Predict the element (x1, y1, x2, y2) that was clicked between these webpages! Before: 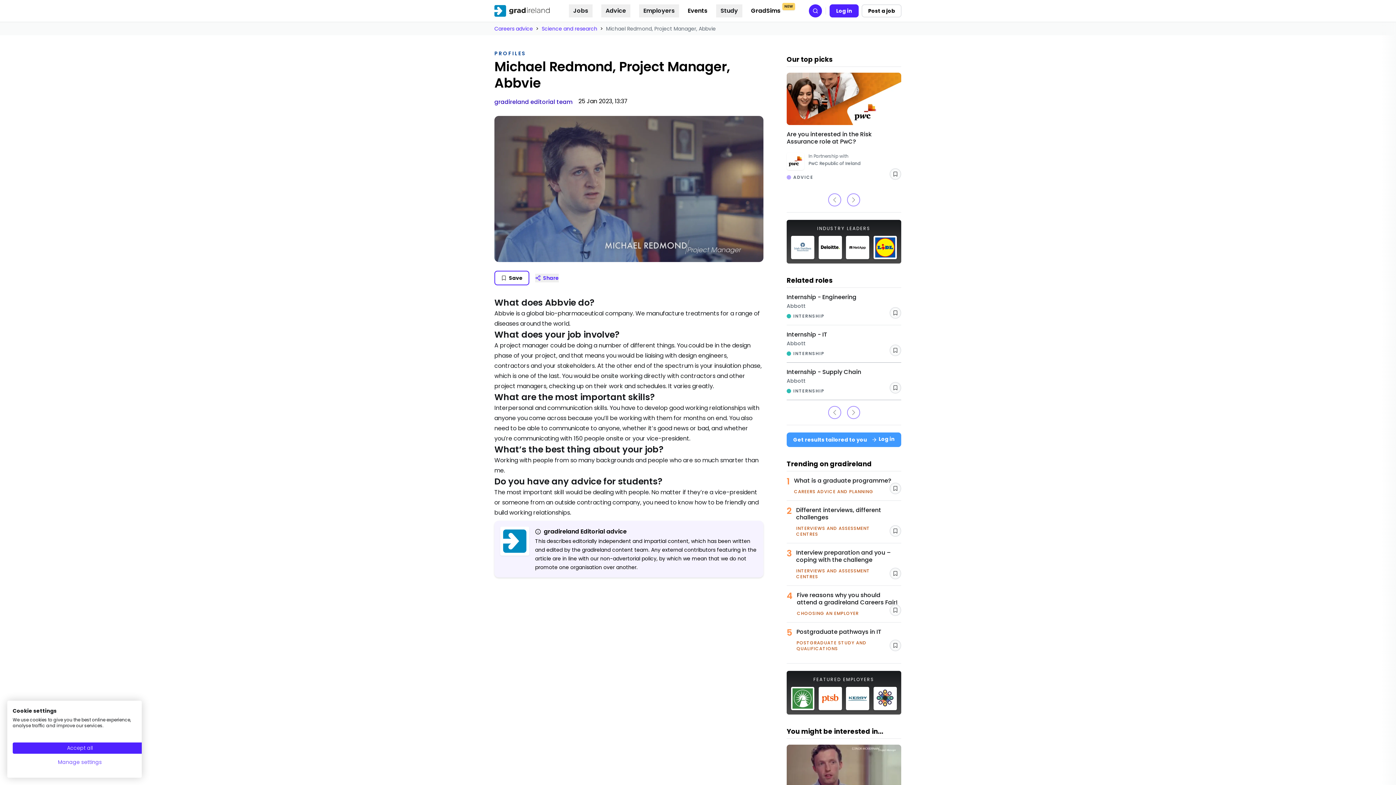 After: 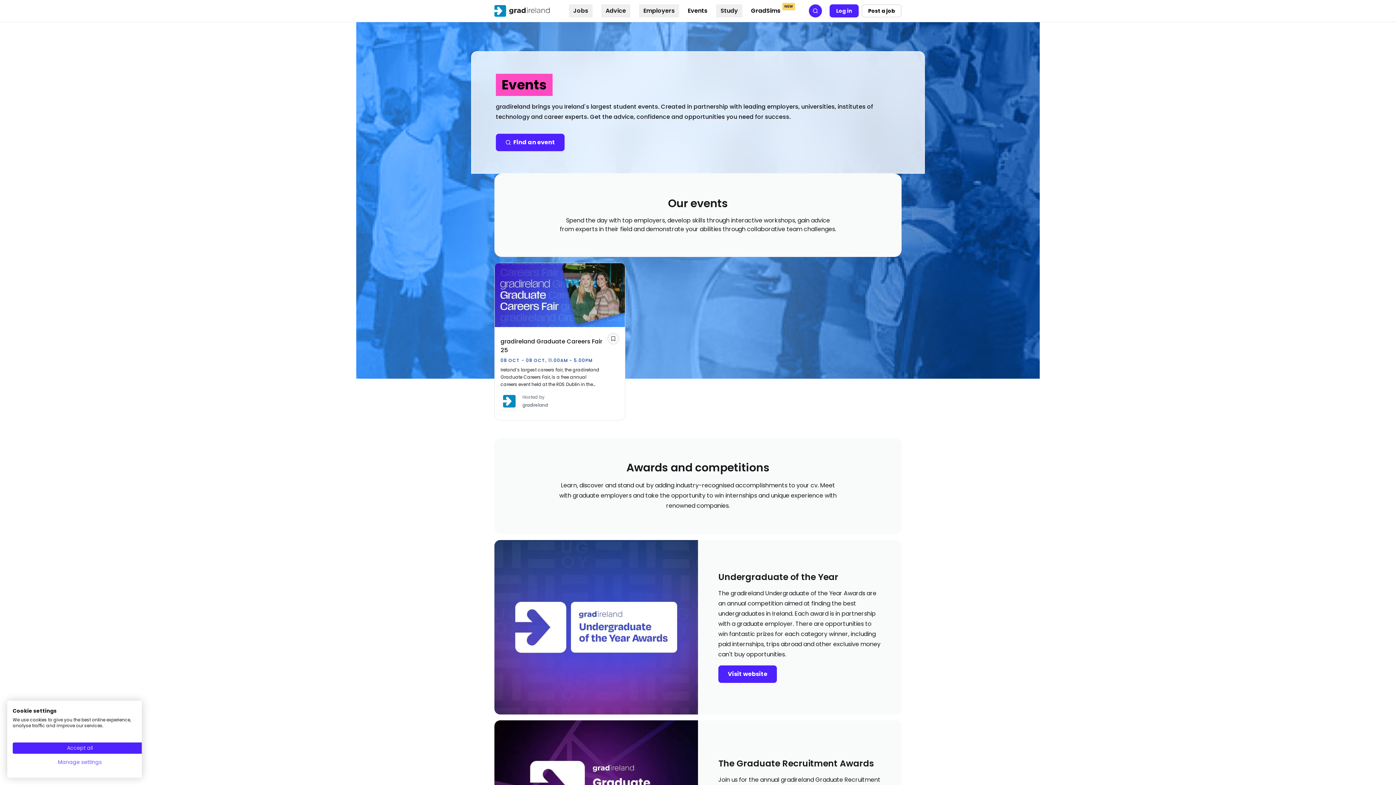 Action: label: Events bbox: (687, 5, 707, 16)